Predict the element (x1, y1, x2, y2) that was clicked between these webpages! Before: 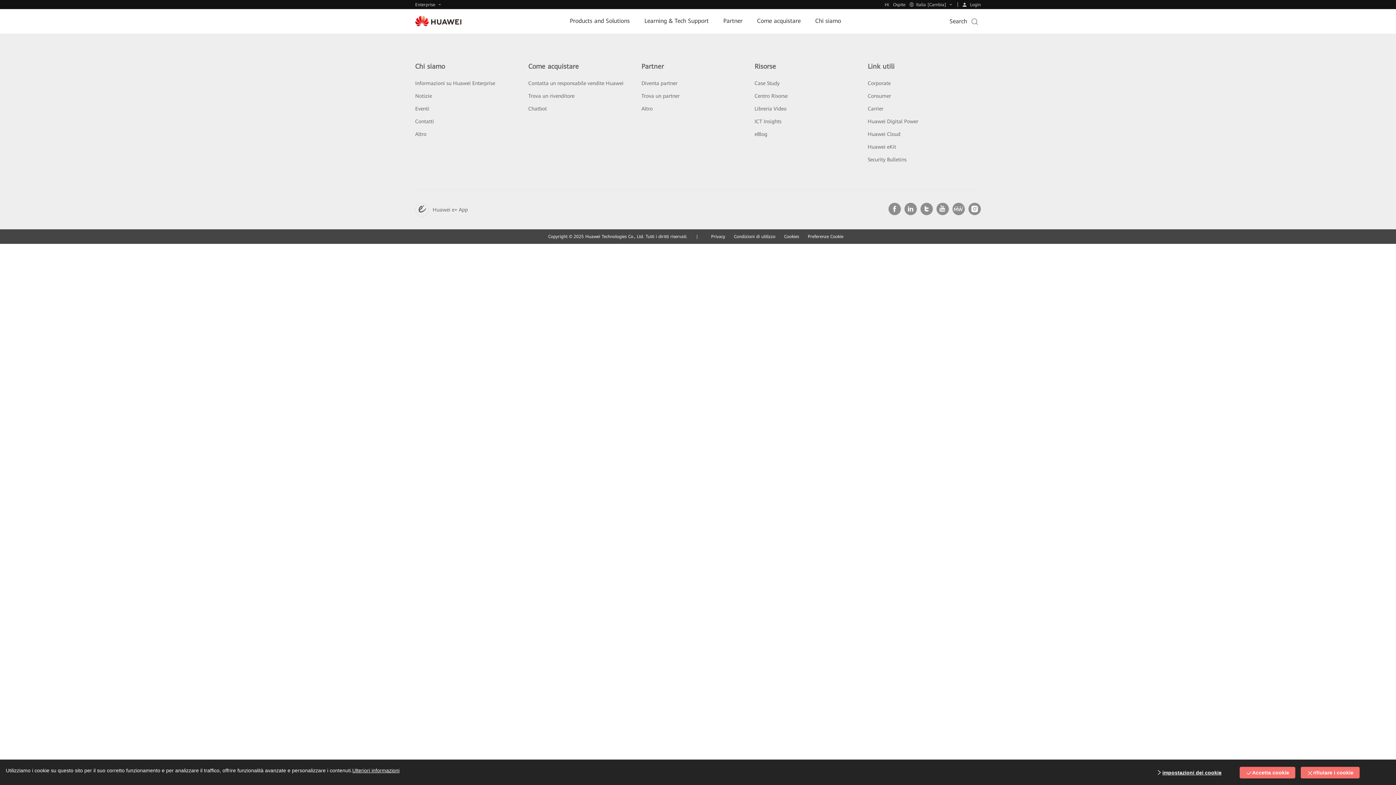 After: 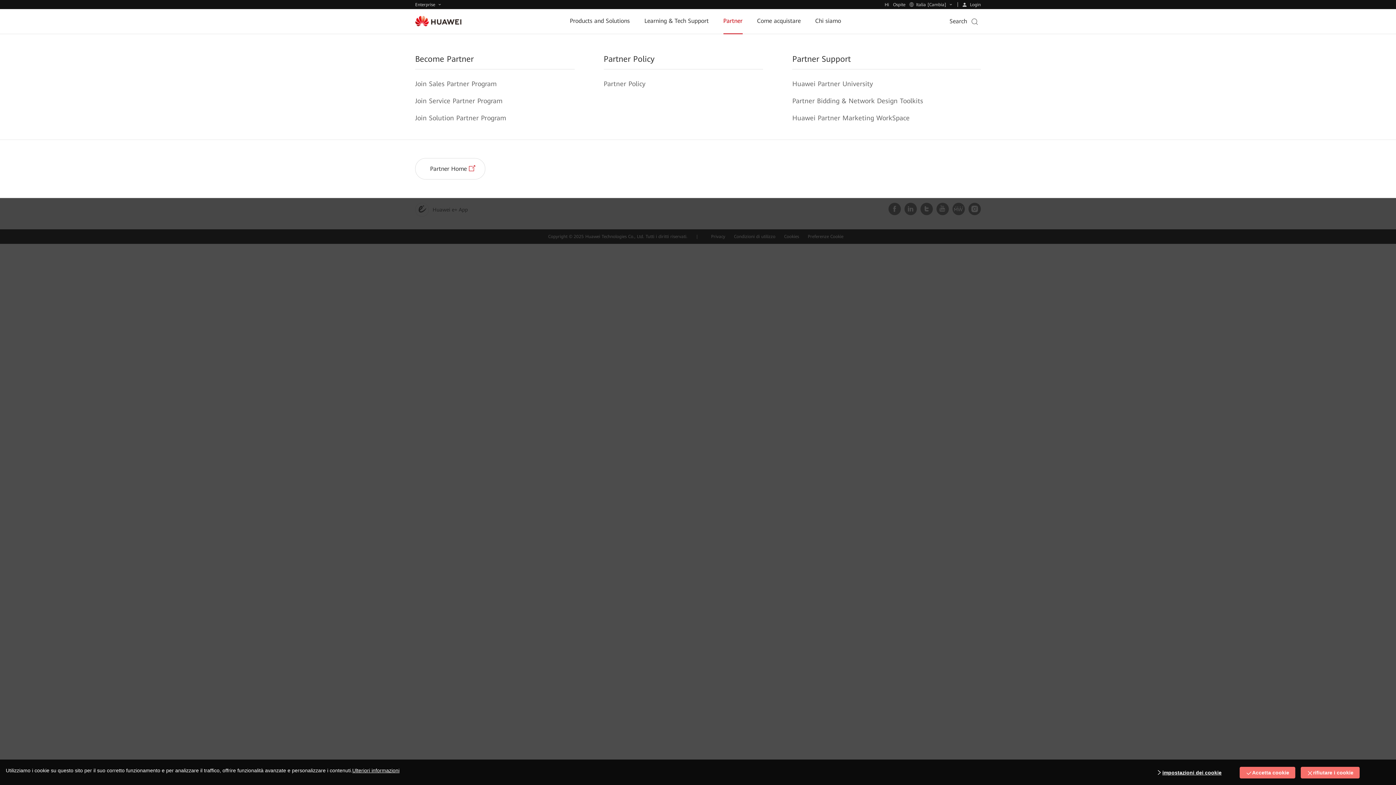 Action: label: Partner bbox: (723, 8, 742, 33)